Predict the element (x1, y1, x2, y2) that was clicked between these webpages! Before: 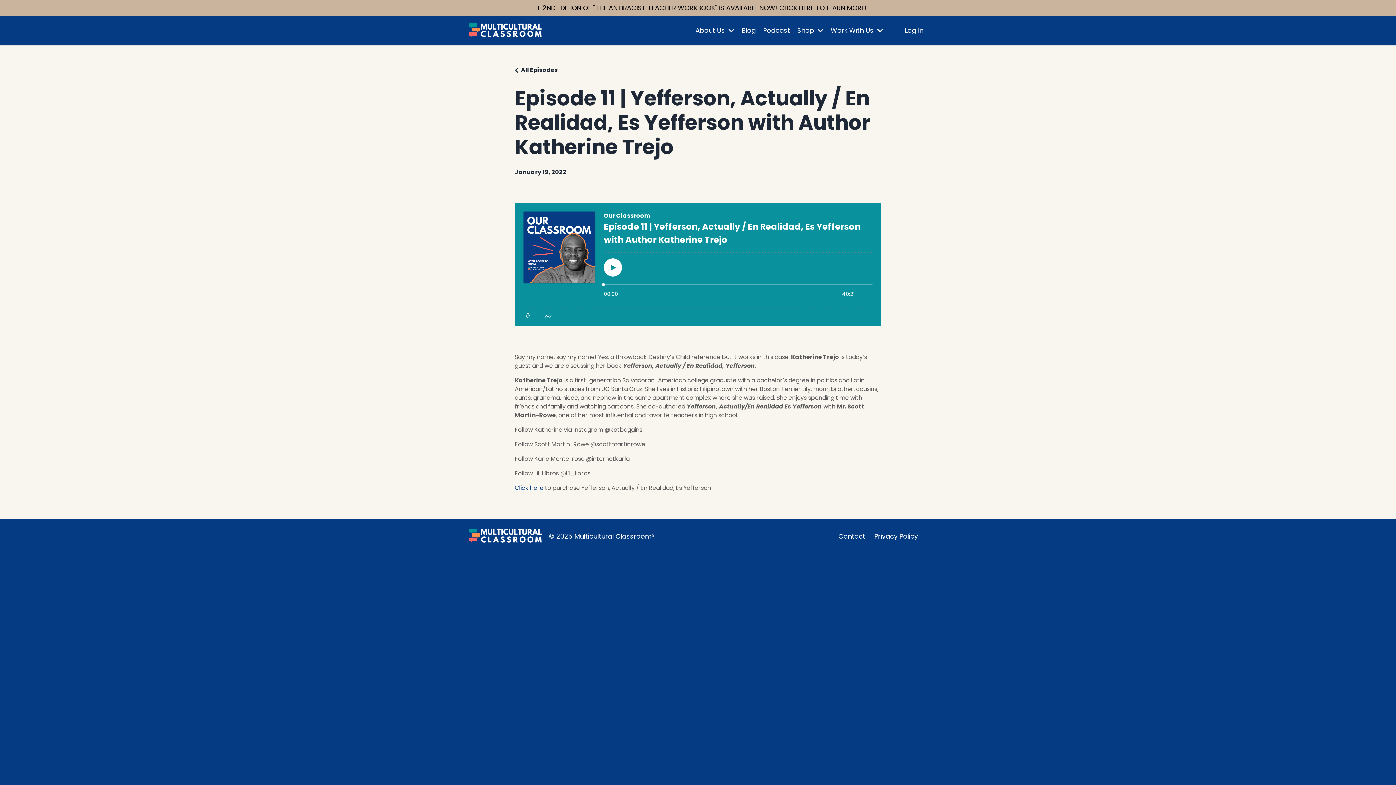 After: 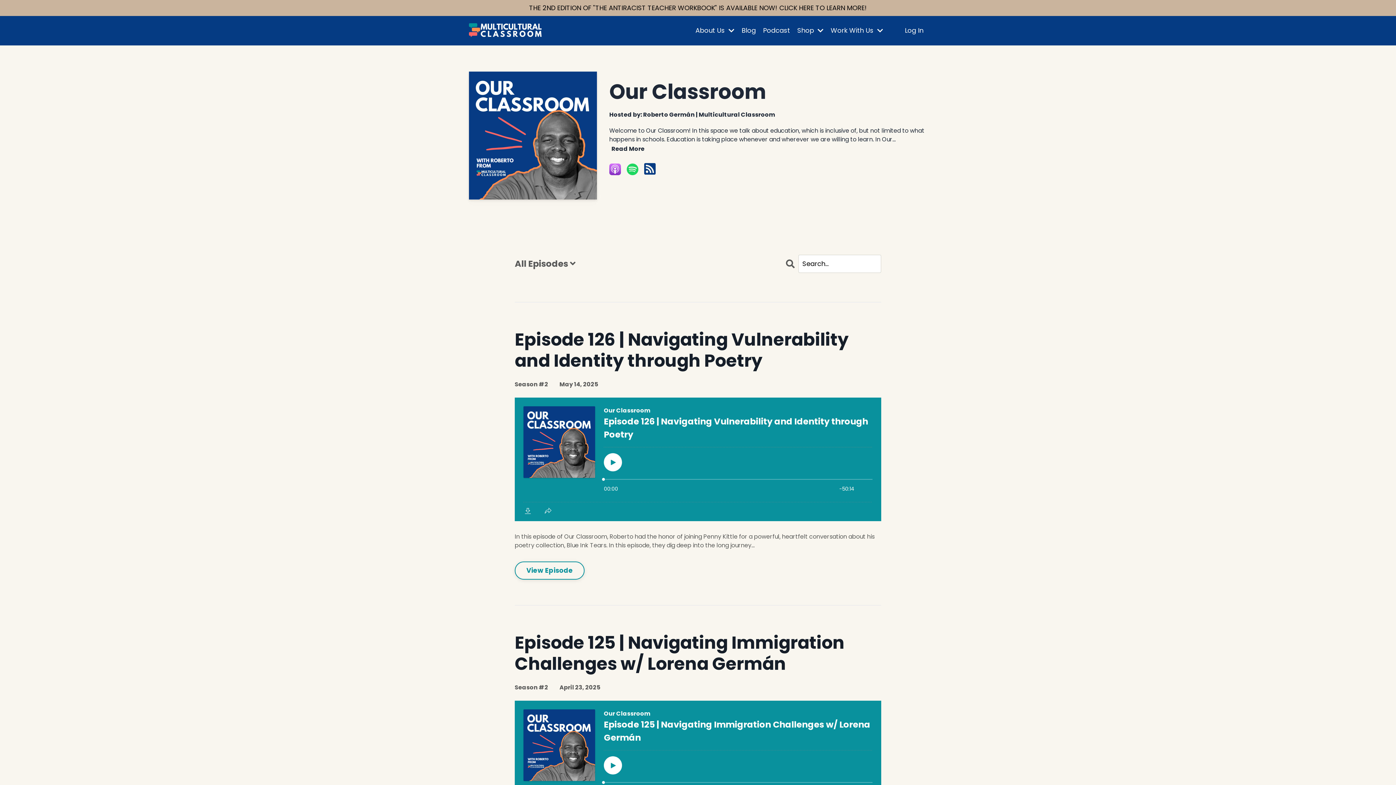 Action: label: Podcast bbox: (763, 25, 790, 35)